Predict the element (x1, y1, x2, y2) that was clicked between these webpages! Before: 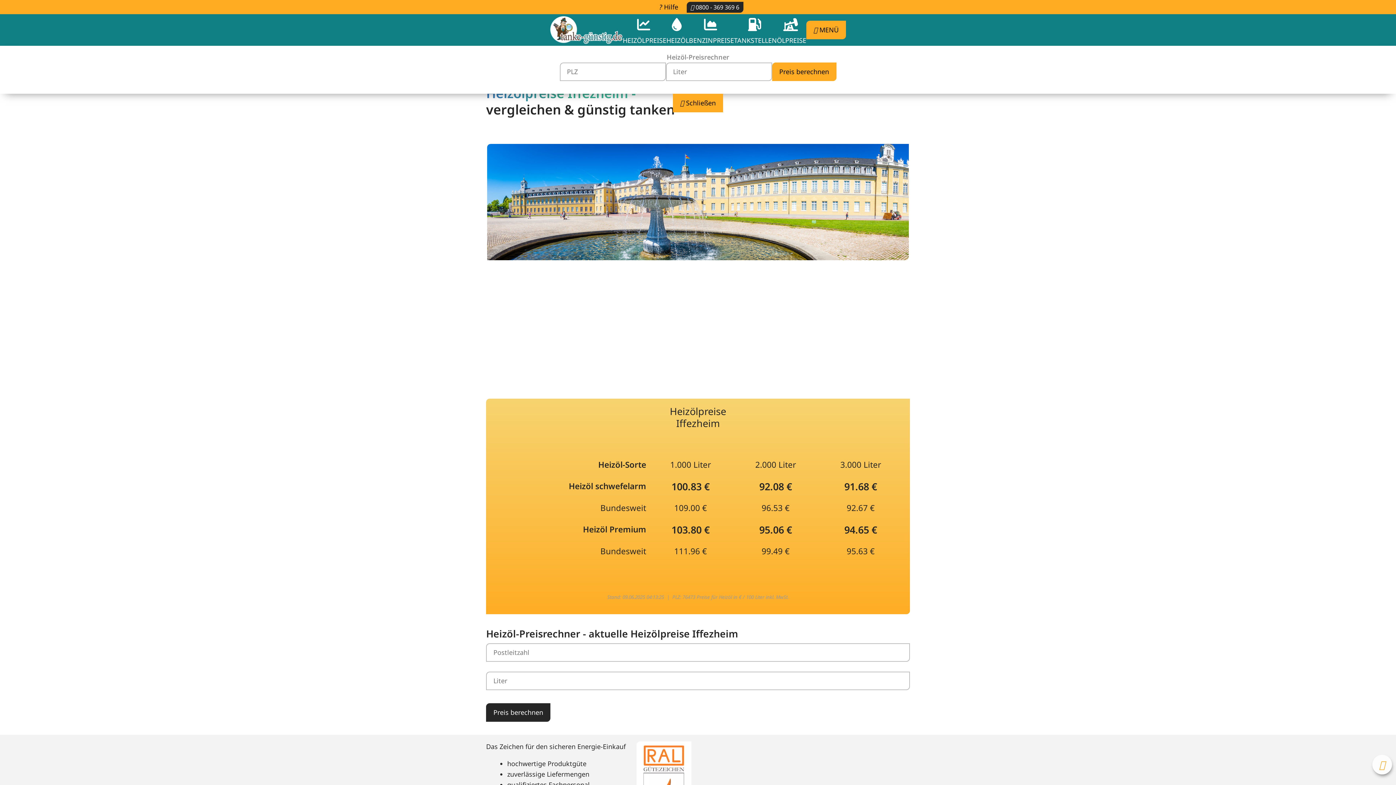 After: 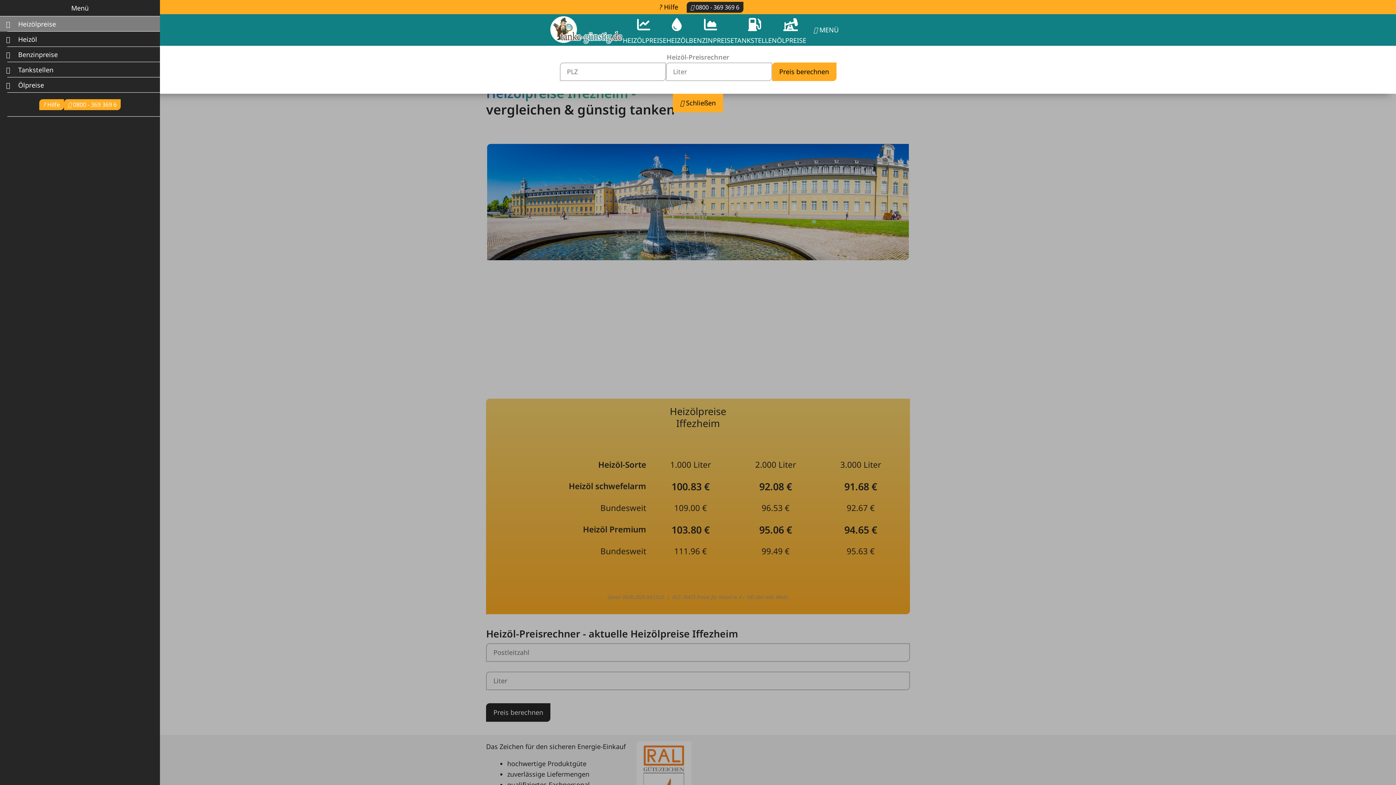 Action: bbox: (806, 20, 846, 39) label:  MENÜ